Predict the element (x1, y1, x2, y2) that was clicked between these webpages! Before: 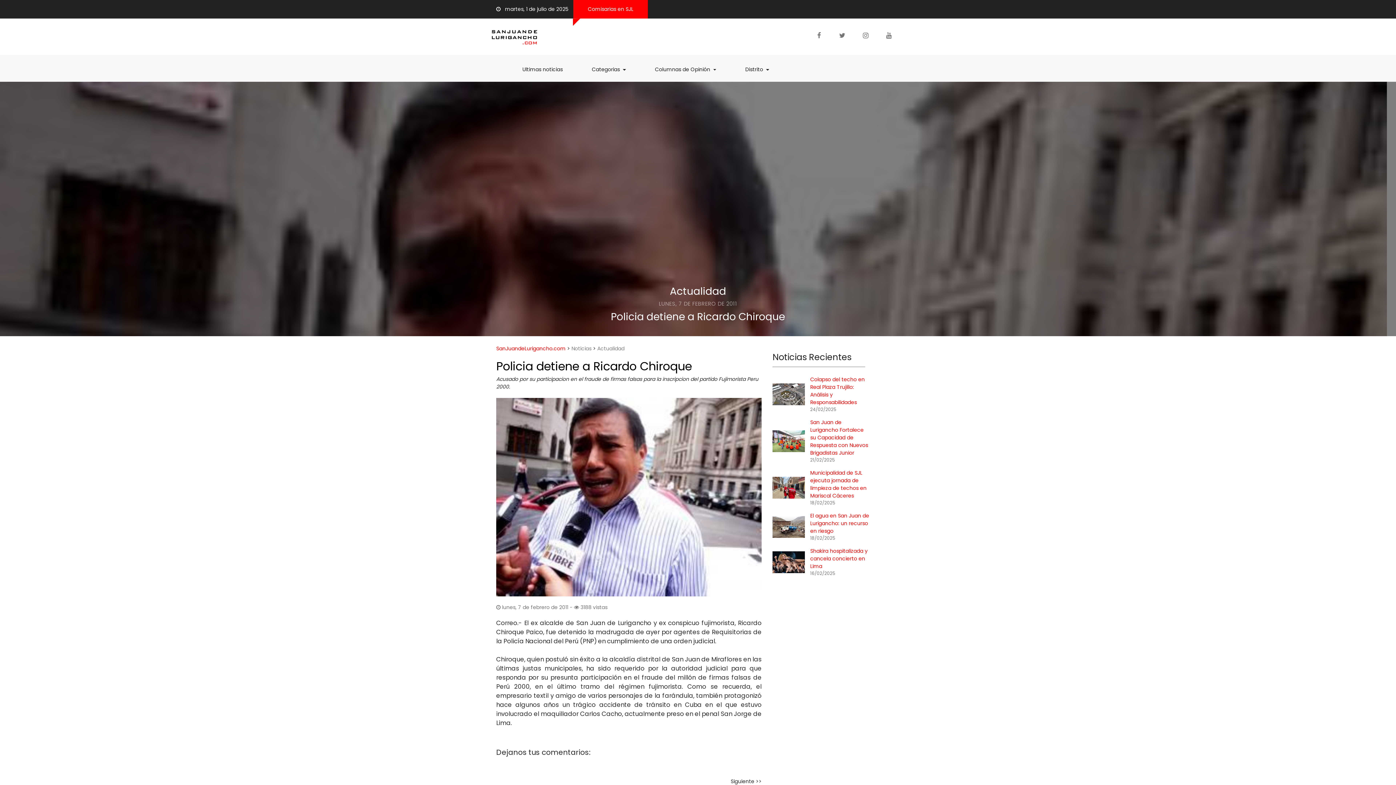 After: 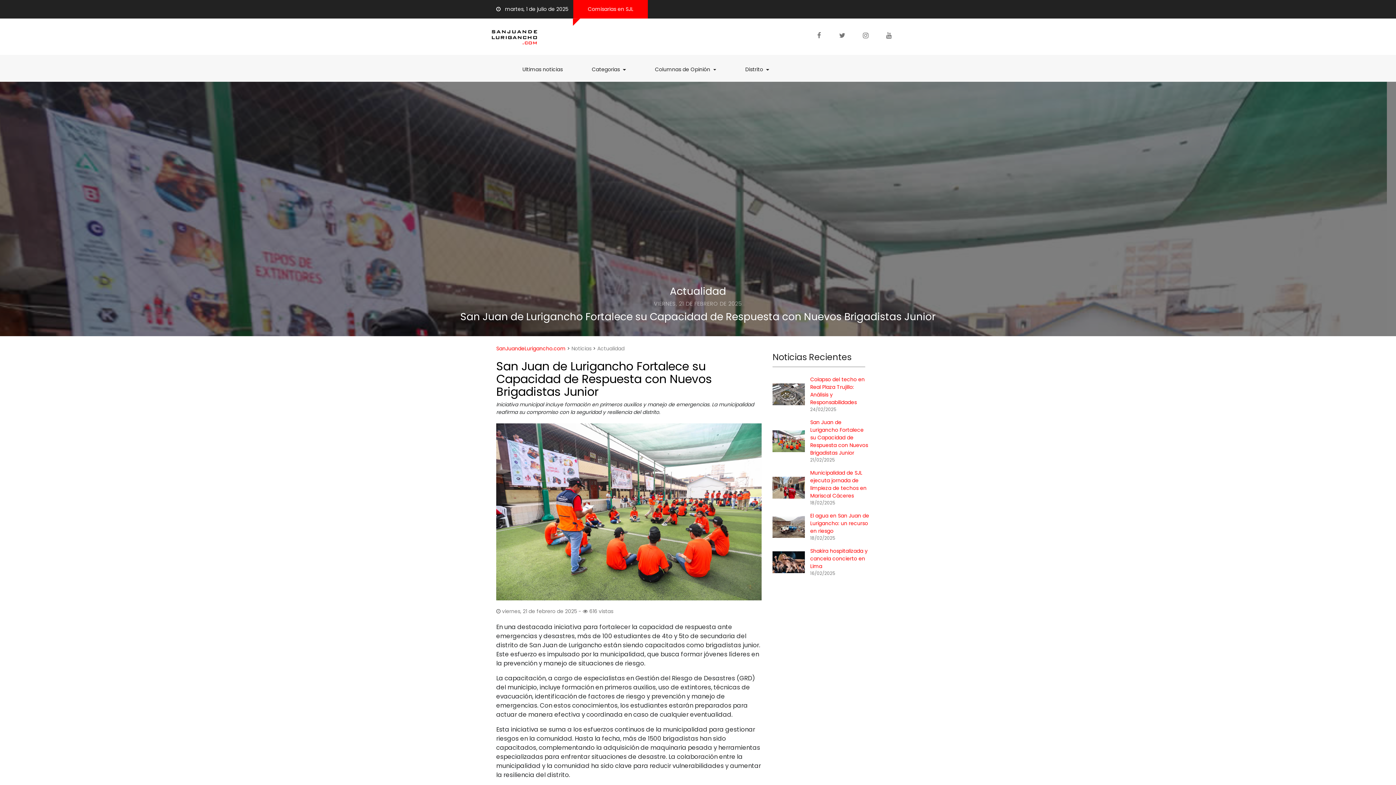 Action: label: San Juan de Lurigancho Fortalece su Capacidad de Respuesta con Nuevos Brigadistas Junior bbox: (810, 418, 868, 456)